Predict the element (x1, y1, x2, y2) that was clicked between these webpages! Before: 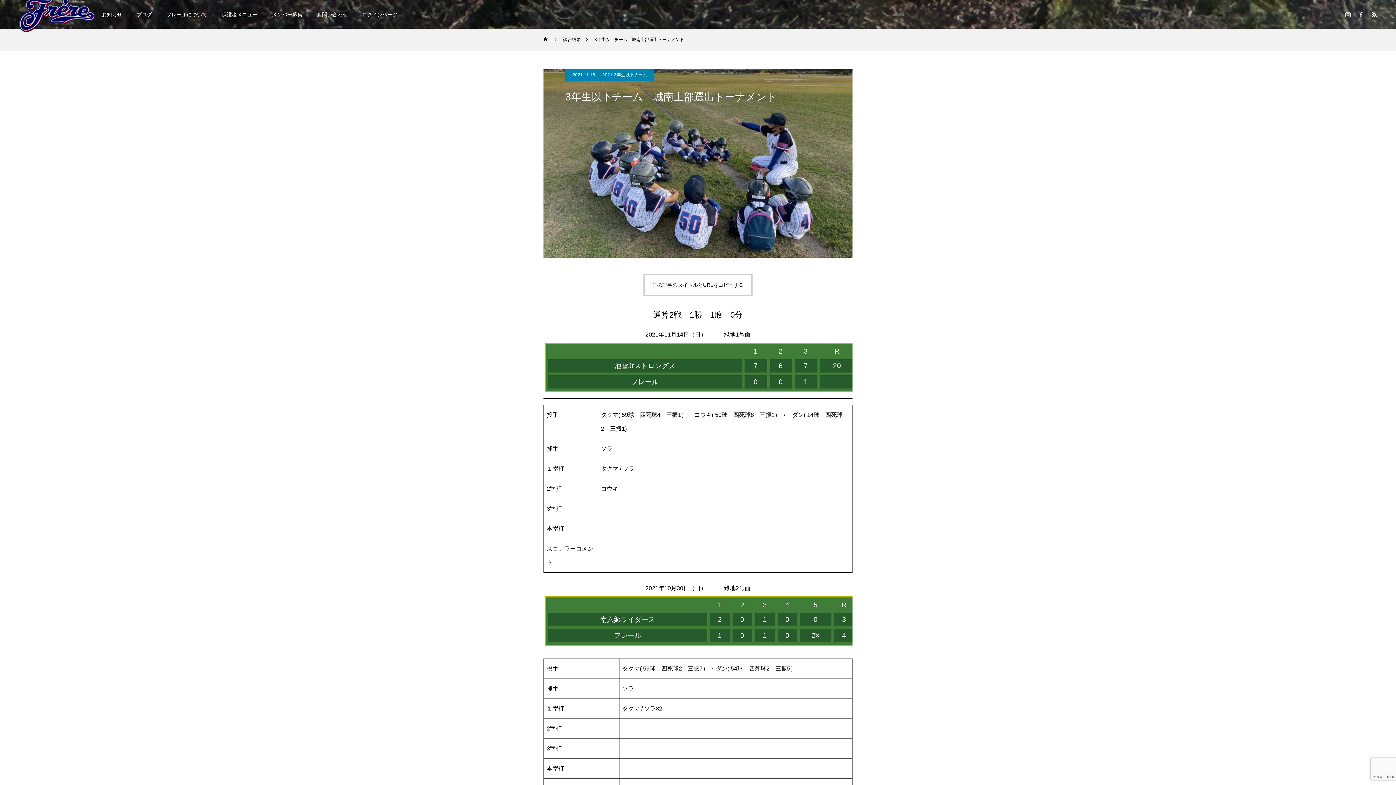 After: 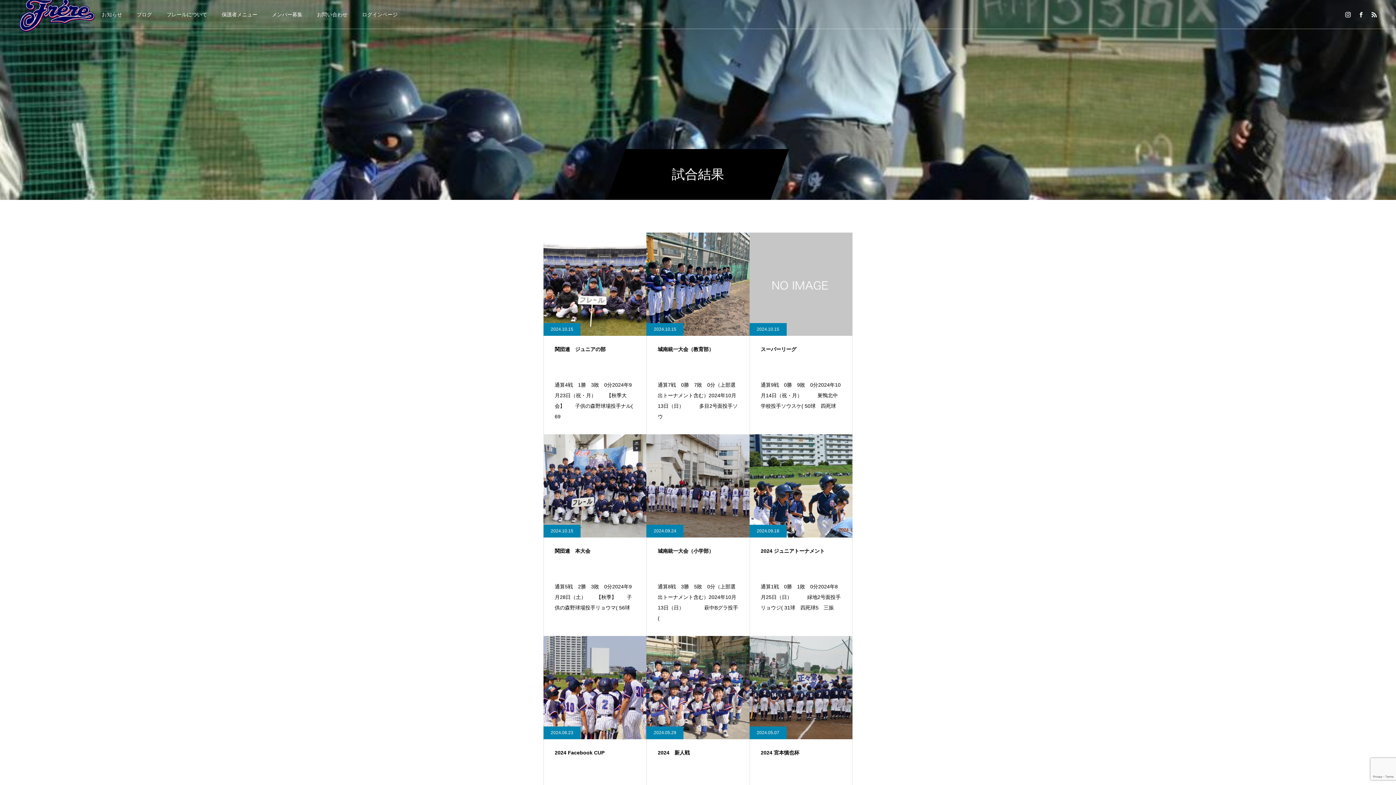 Action: bbox: (563, 28, 580, 50) label: 試合結果